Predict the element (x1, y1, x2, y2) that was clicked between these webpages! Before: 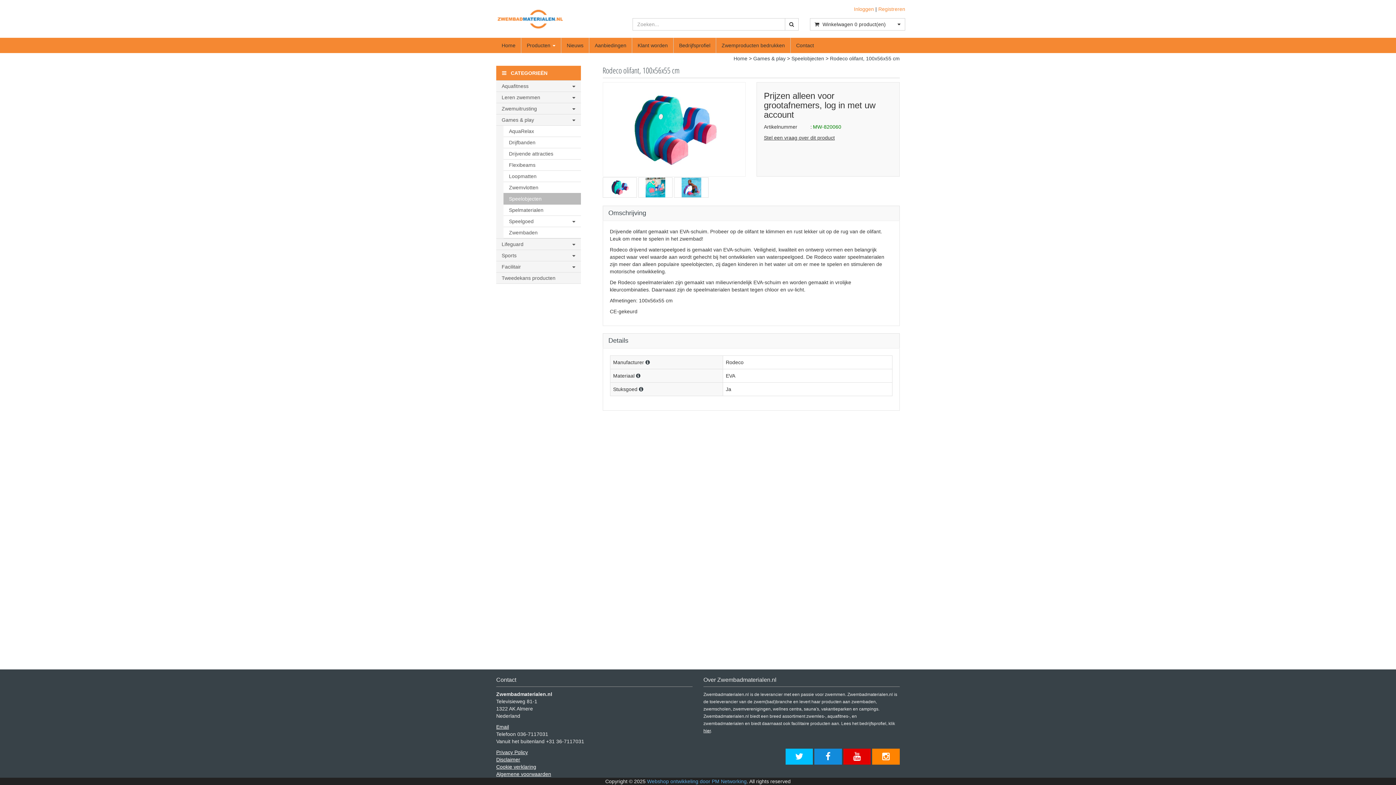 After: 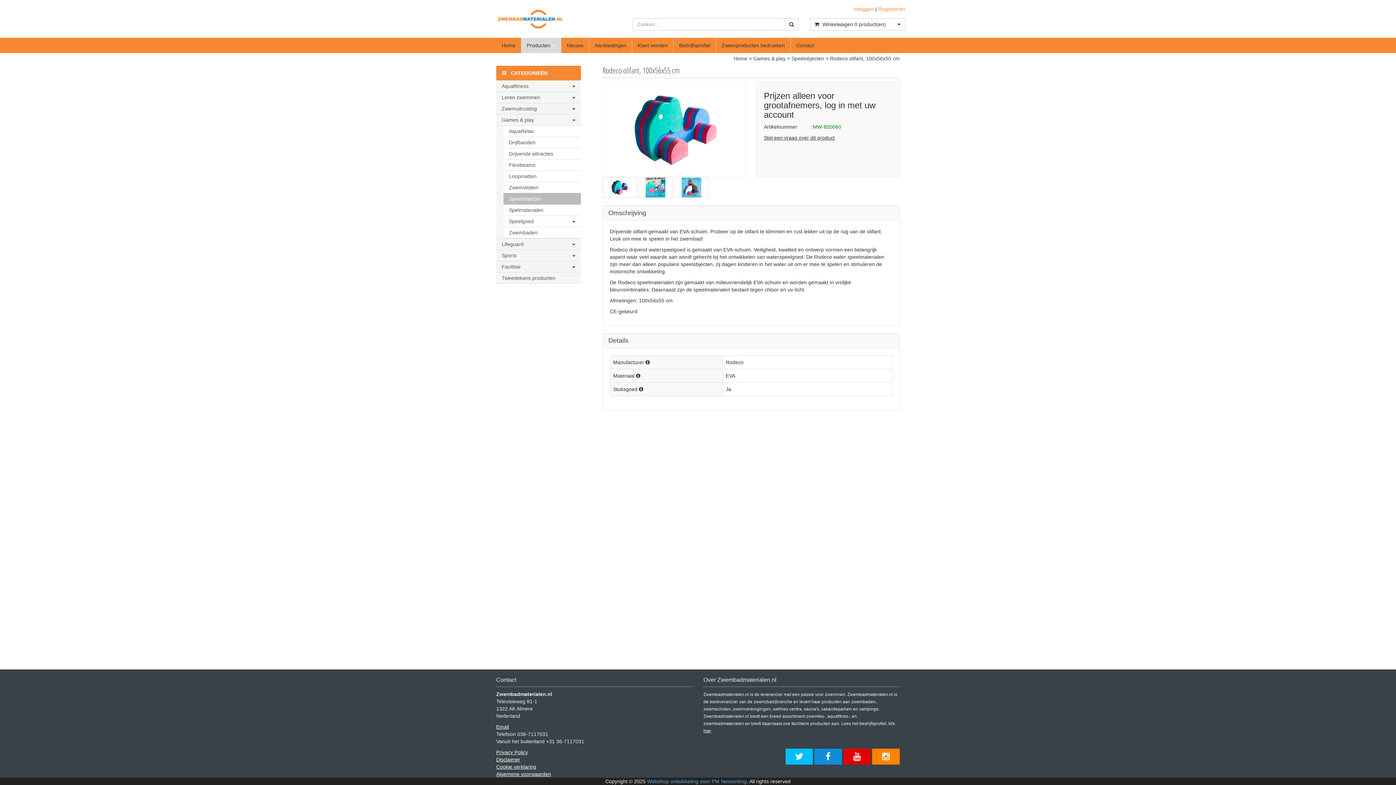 Action: label: Producten  bbox: (521, 37, 561, 53)